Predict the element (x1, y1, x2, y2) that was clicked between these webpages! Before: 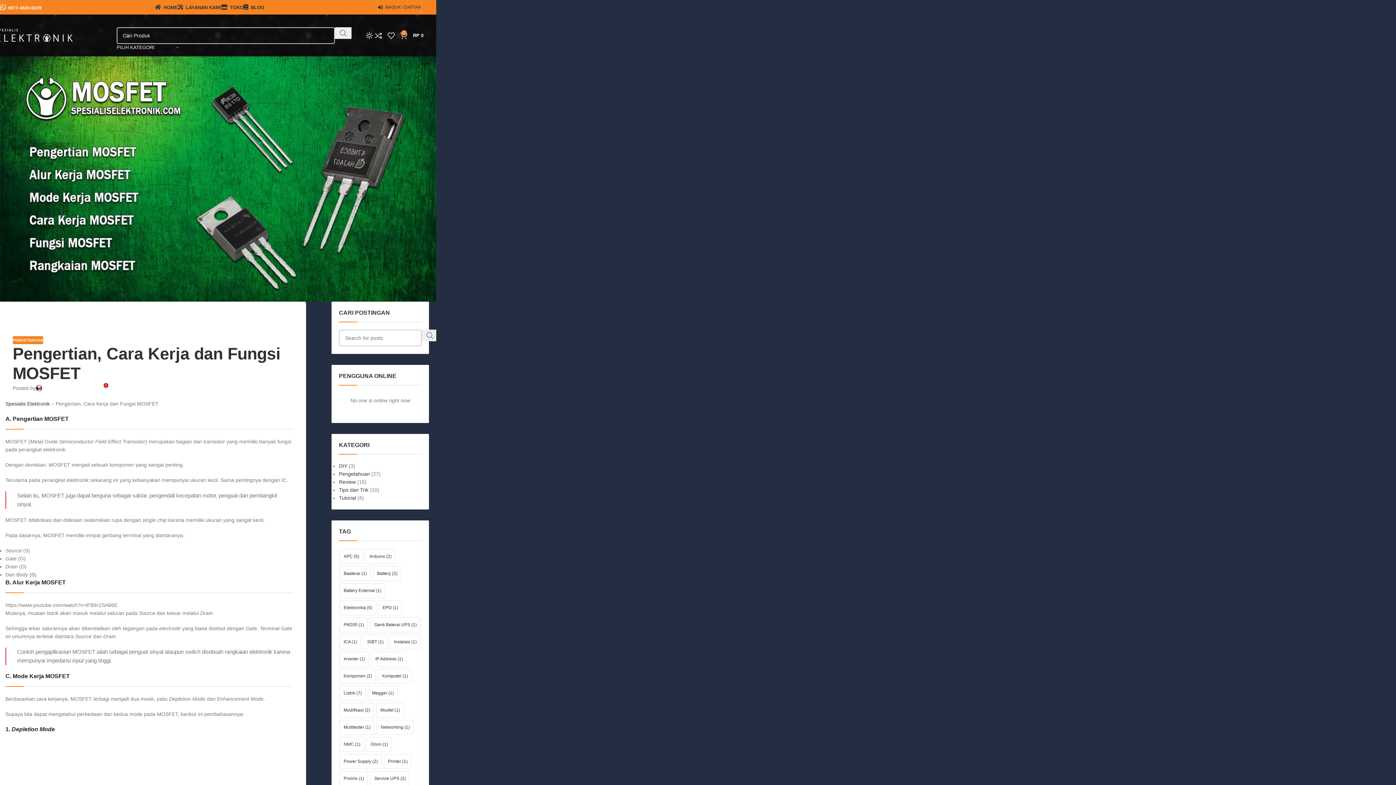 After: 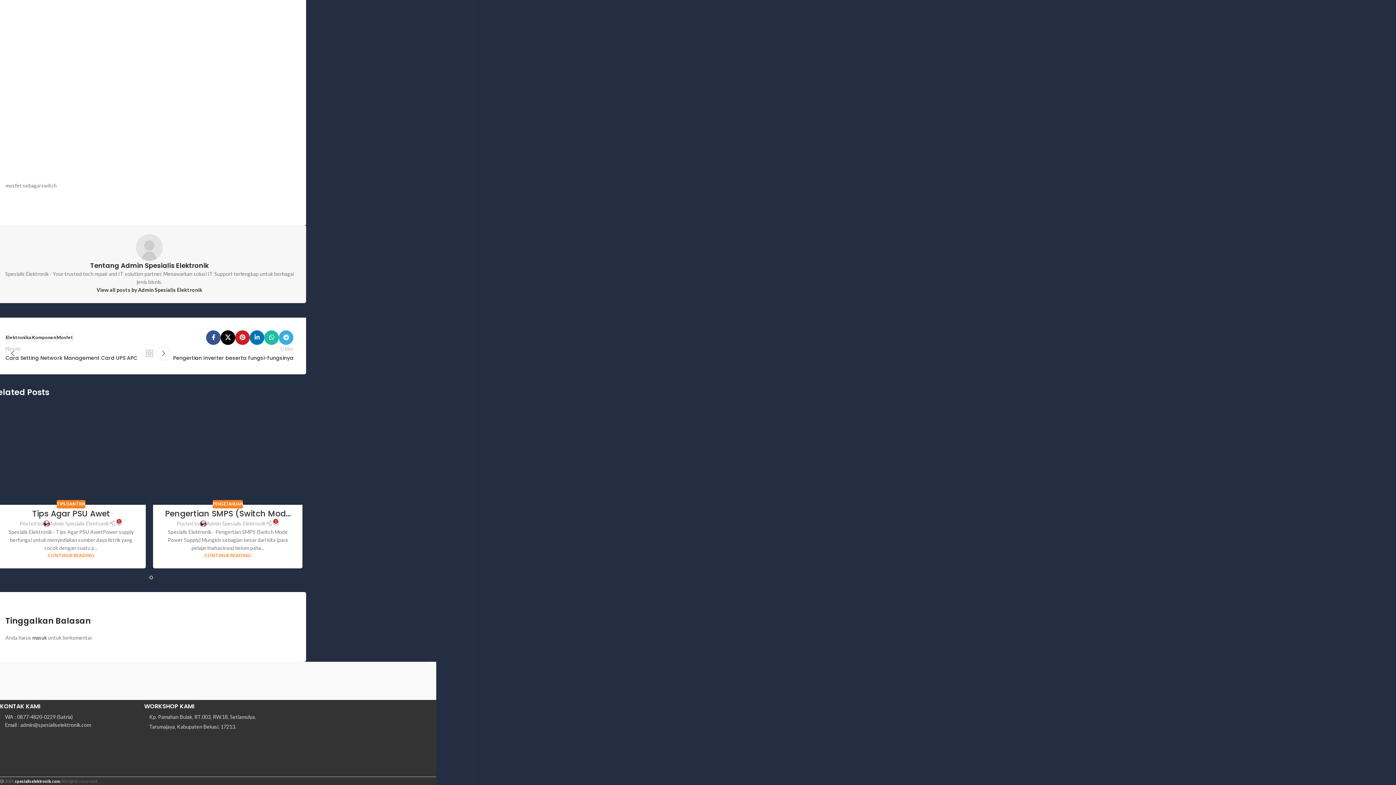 Action: bbox: (102, 383, 109, 392) label: 0